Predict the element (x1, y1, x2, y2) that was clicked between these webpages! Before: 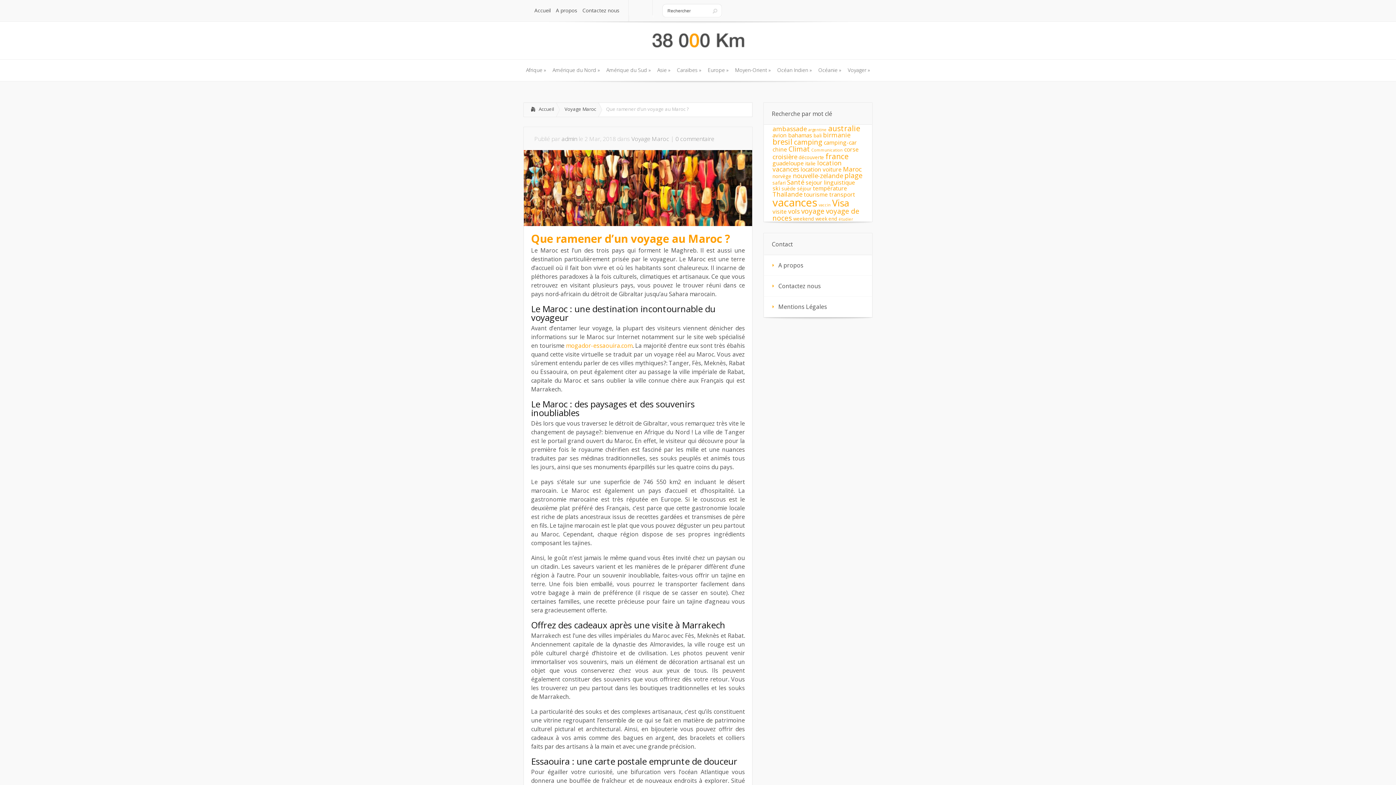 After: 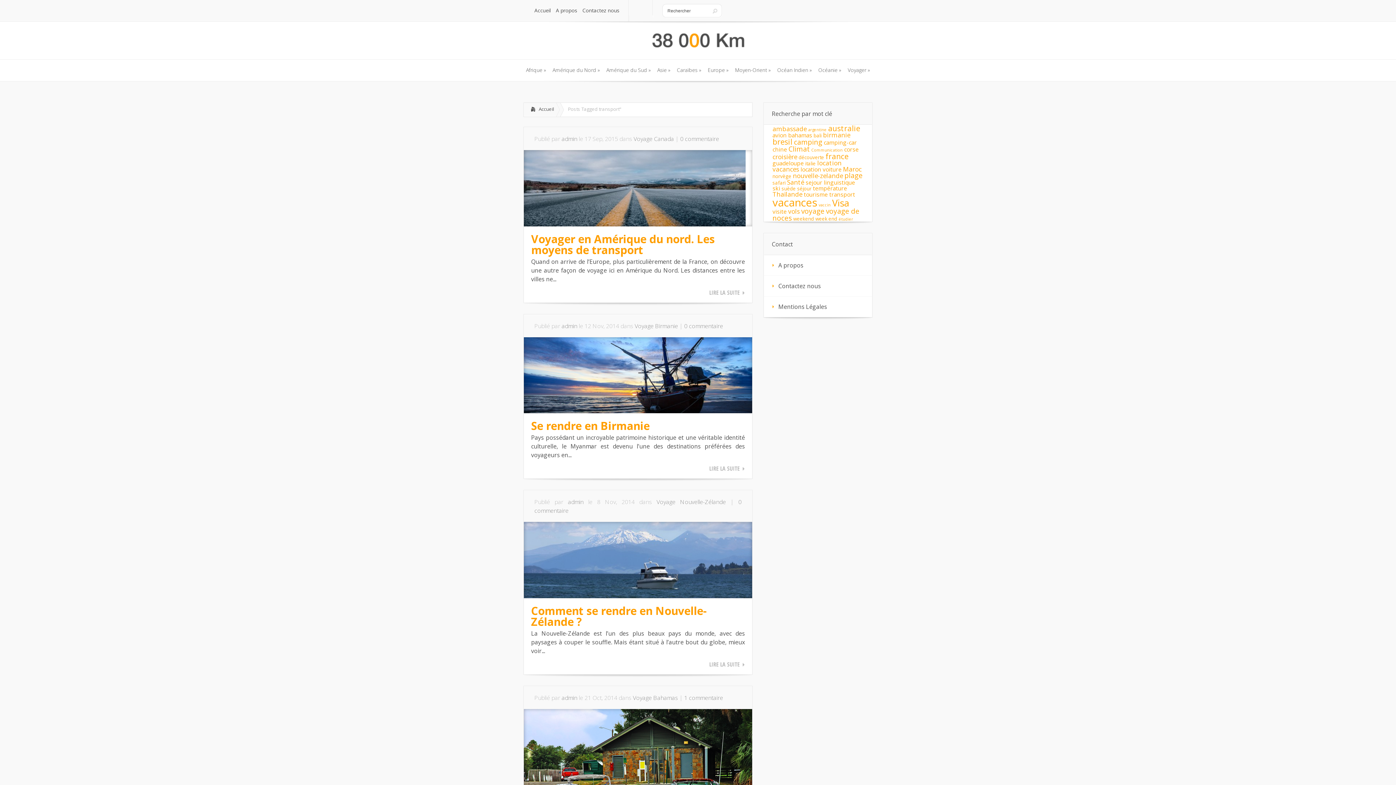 Action: bbox: (829, 190, 855, 198) label: transport (6 éléments)